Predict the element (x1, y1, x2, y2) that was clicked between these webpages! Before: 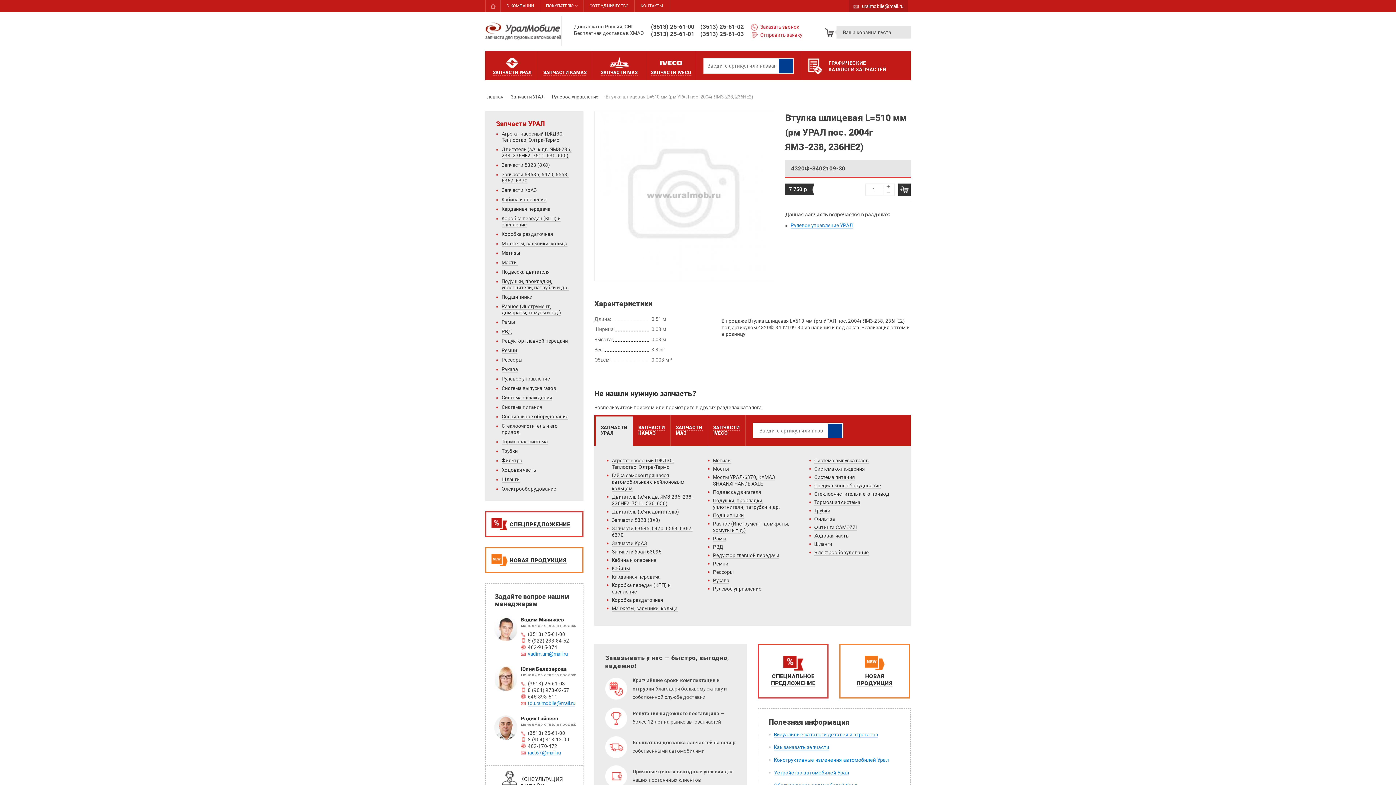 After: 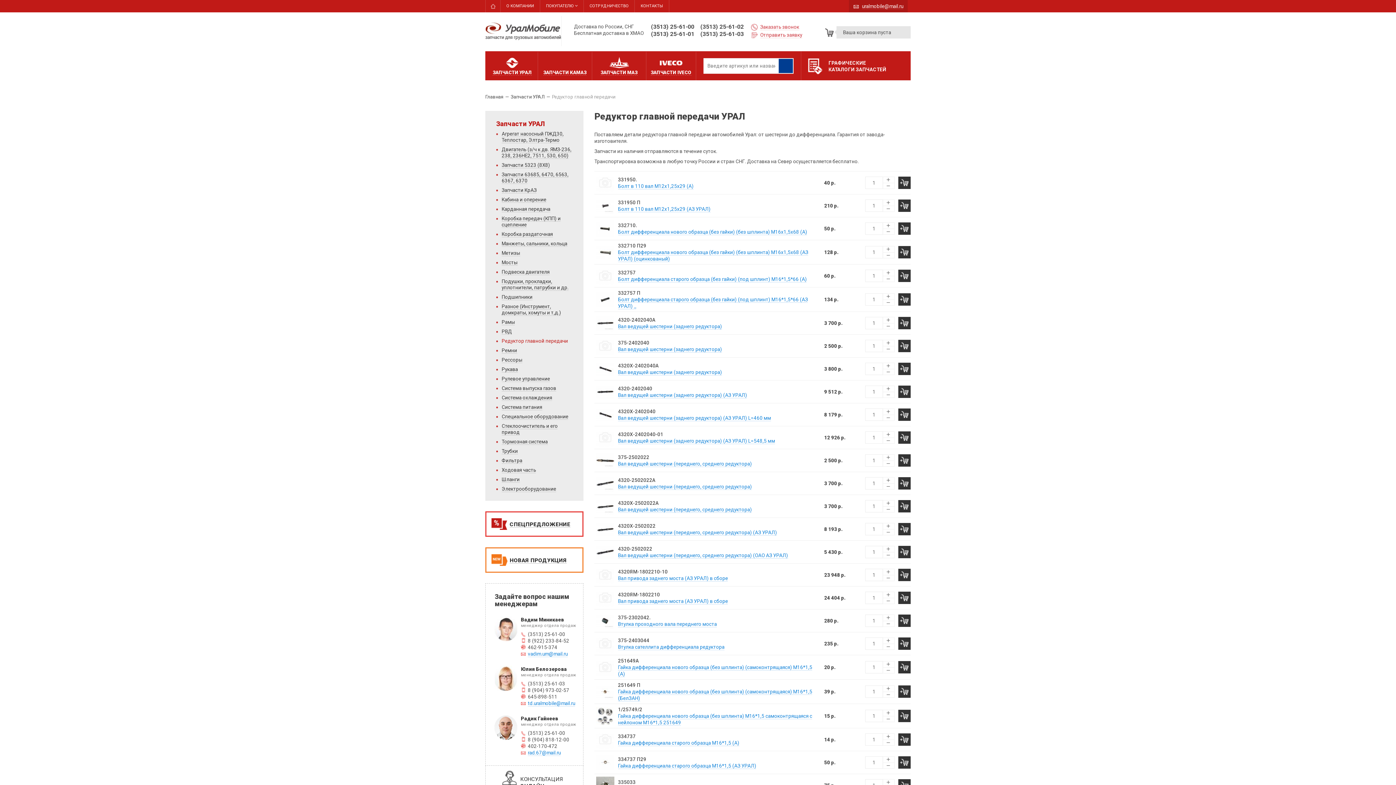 Action: label: Редуктор главной передачи bbox: (501, 338, 568, 344)